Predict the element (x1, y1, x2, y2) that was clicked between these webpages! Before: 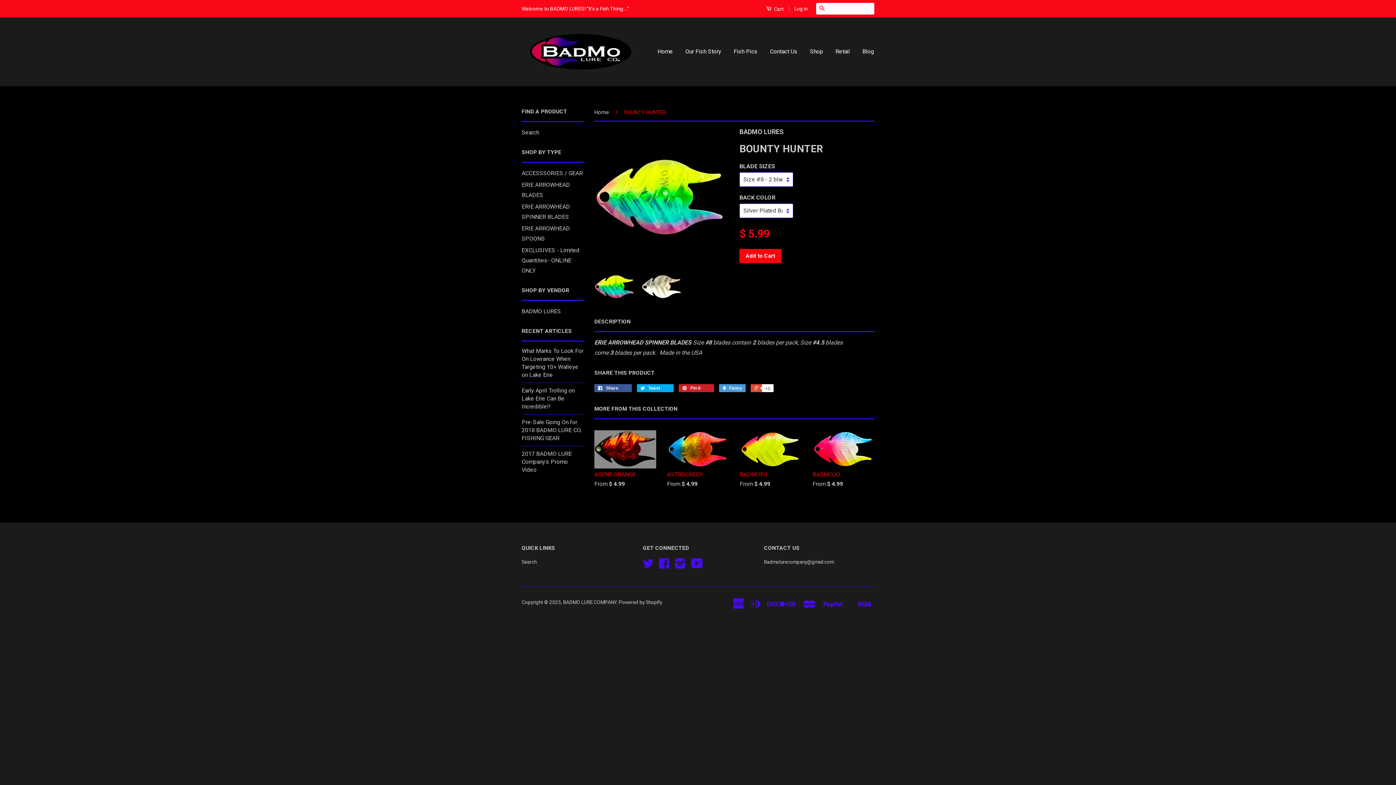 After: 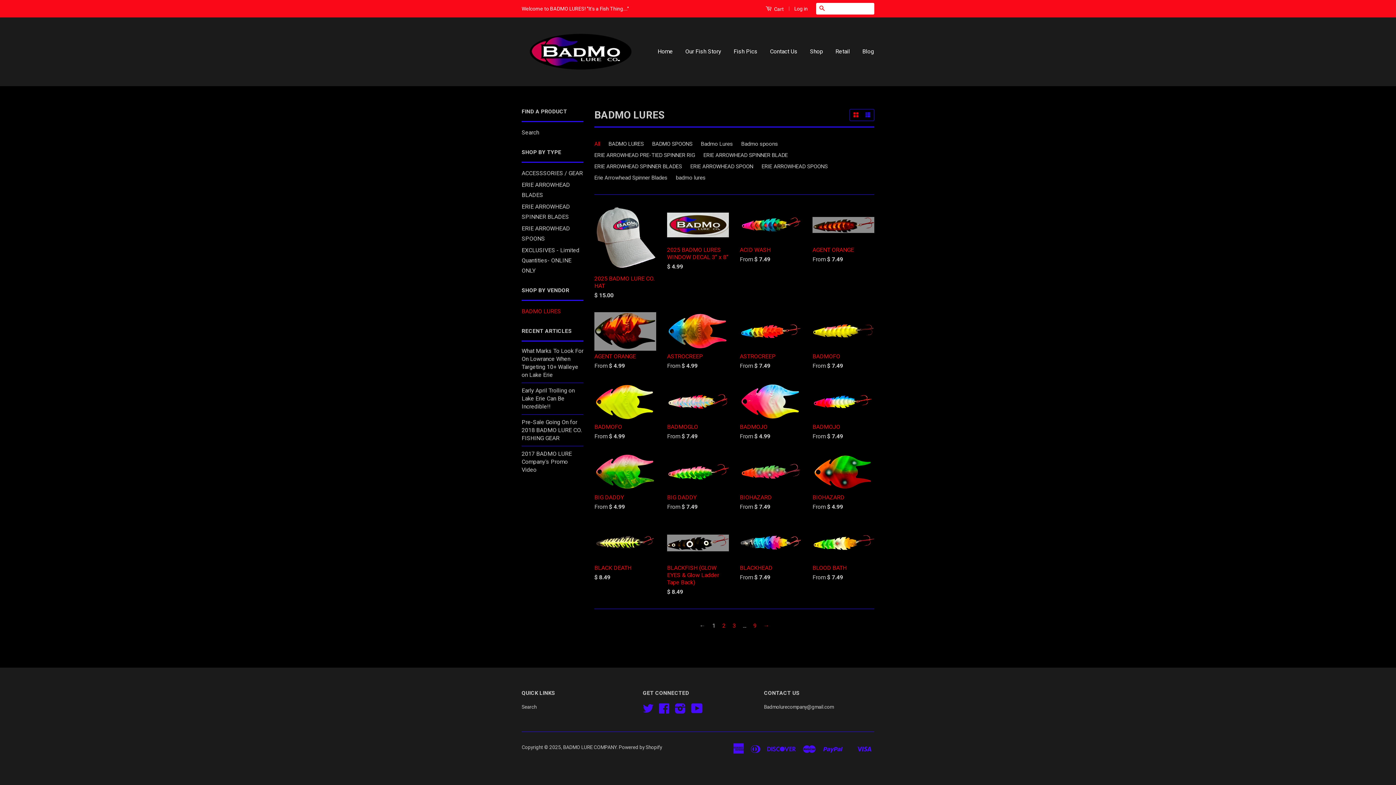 Action: bbox: (521, 308, 561, 314) label: BADMO LURES